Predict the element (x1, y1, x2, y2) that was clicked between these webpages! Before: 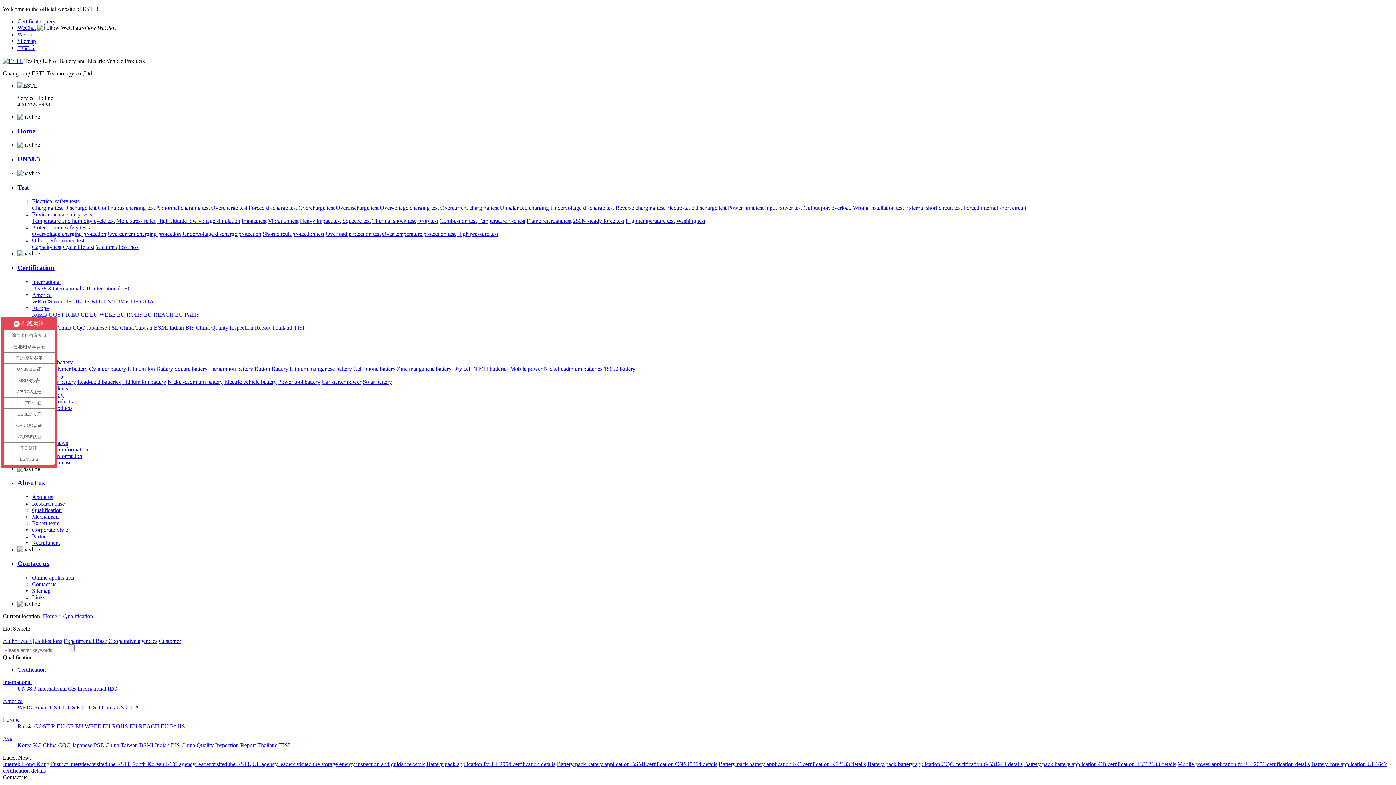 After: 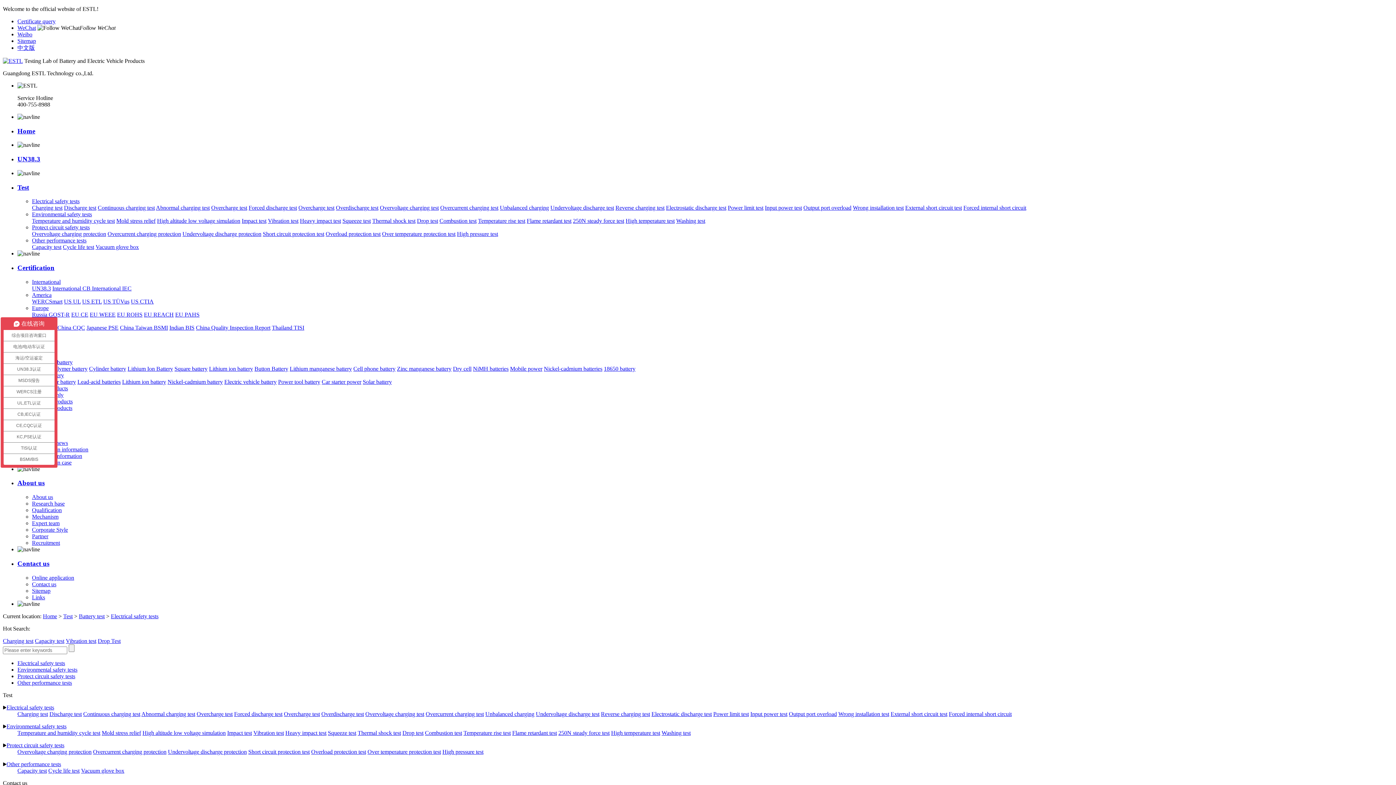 Action: bbox: (500, 204, 549, 211) label: Unbalanced charging